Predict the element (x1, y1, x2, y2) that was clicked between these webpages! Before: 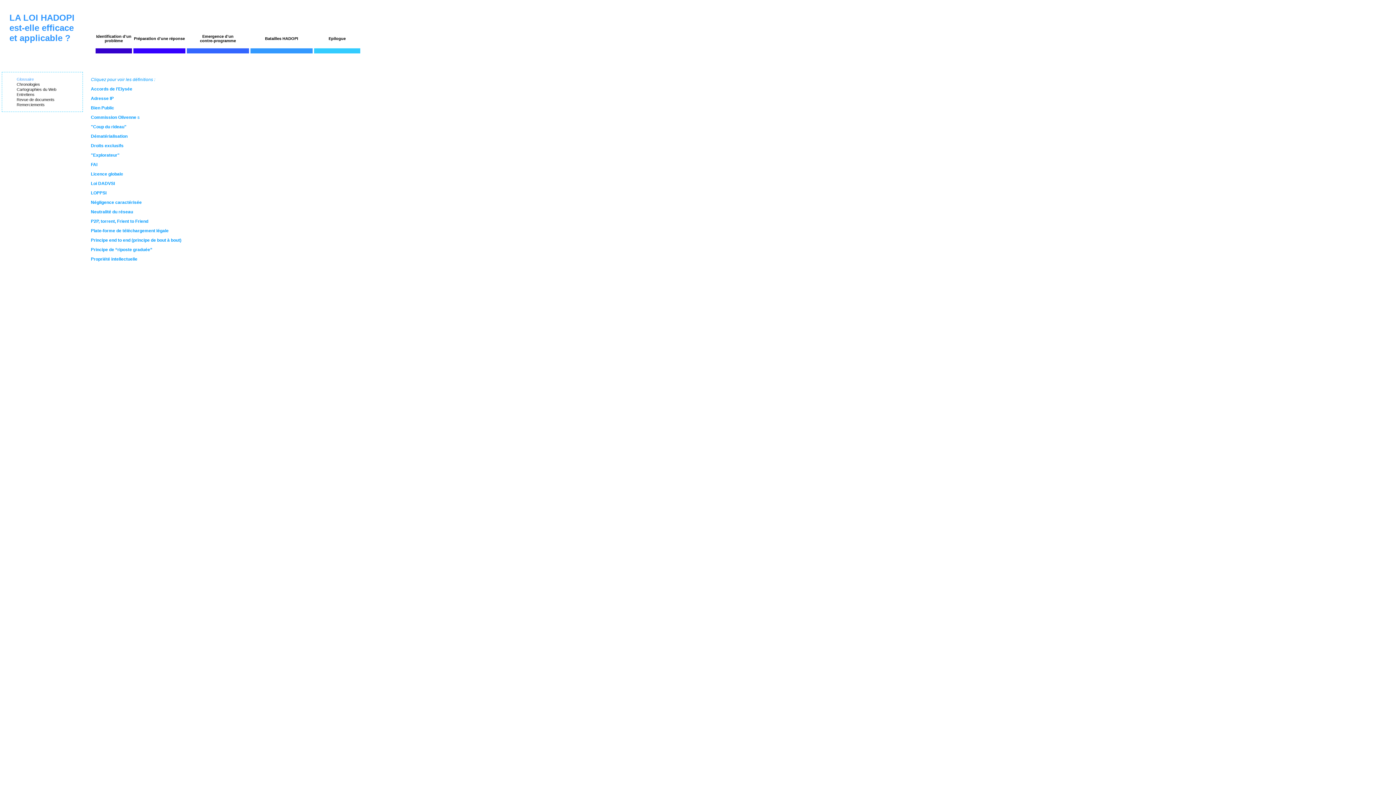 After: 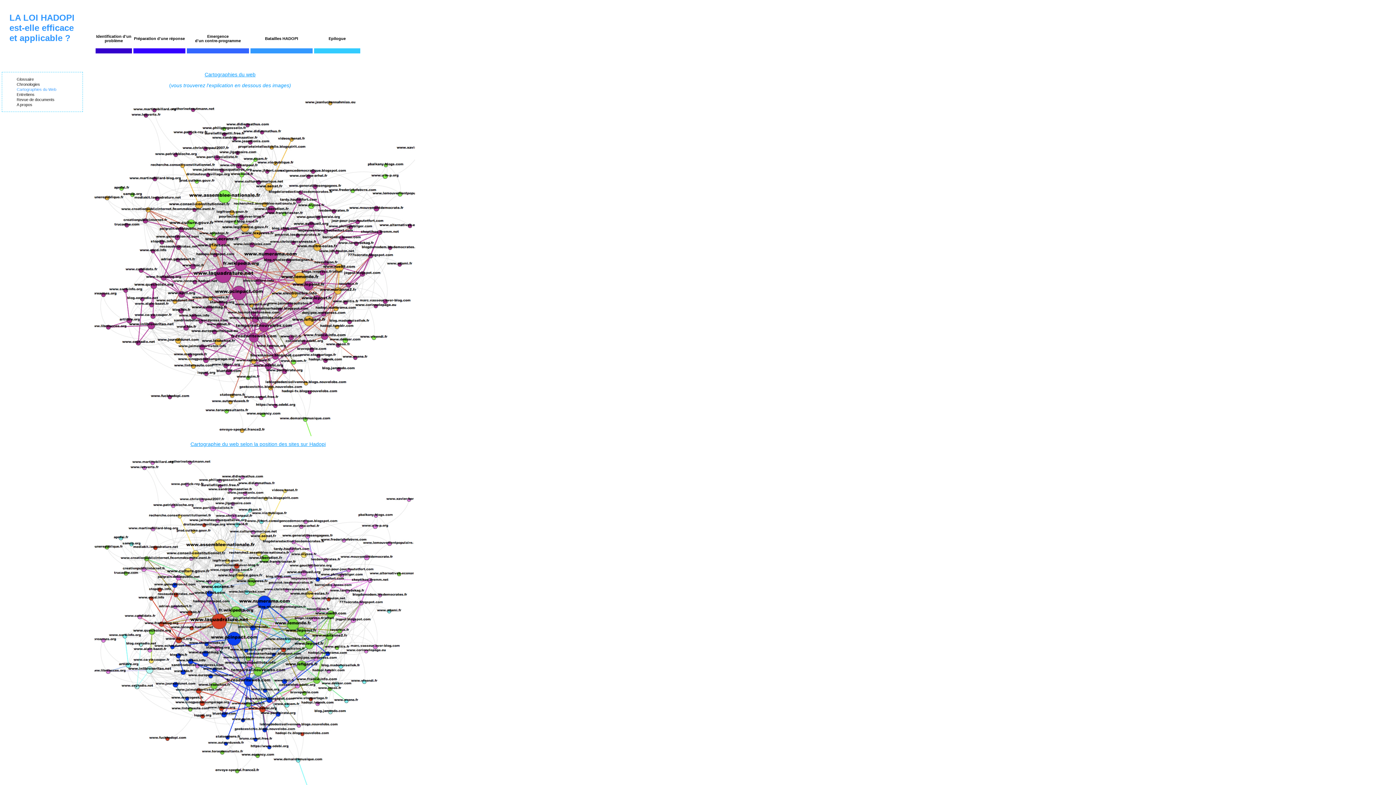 Action: label: Cartographies du Web bbox: (16, 87, 56, 91)